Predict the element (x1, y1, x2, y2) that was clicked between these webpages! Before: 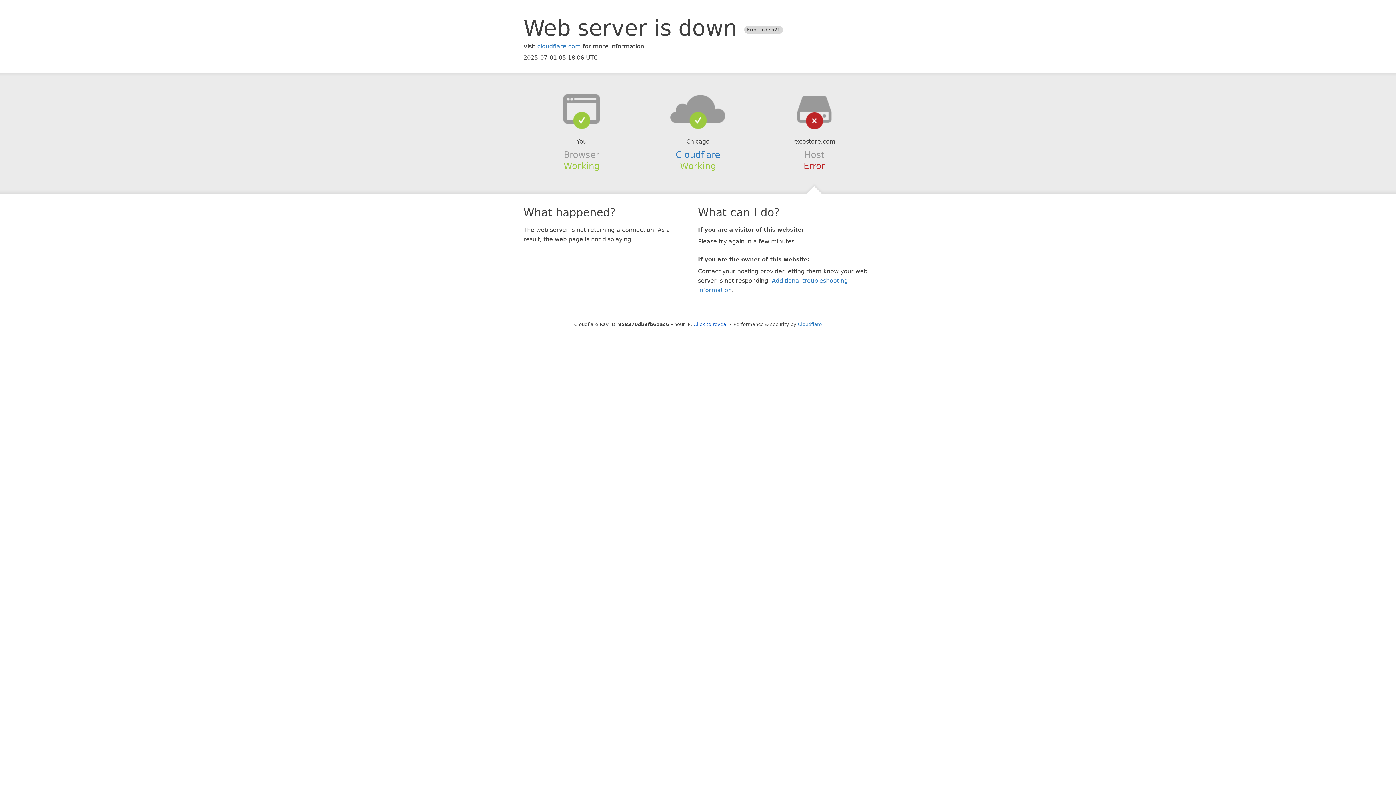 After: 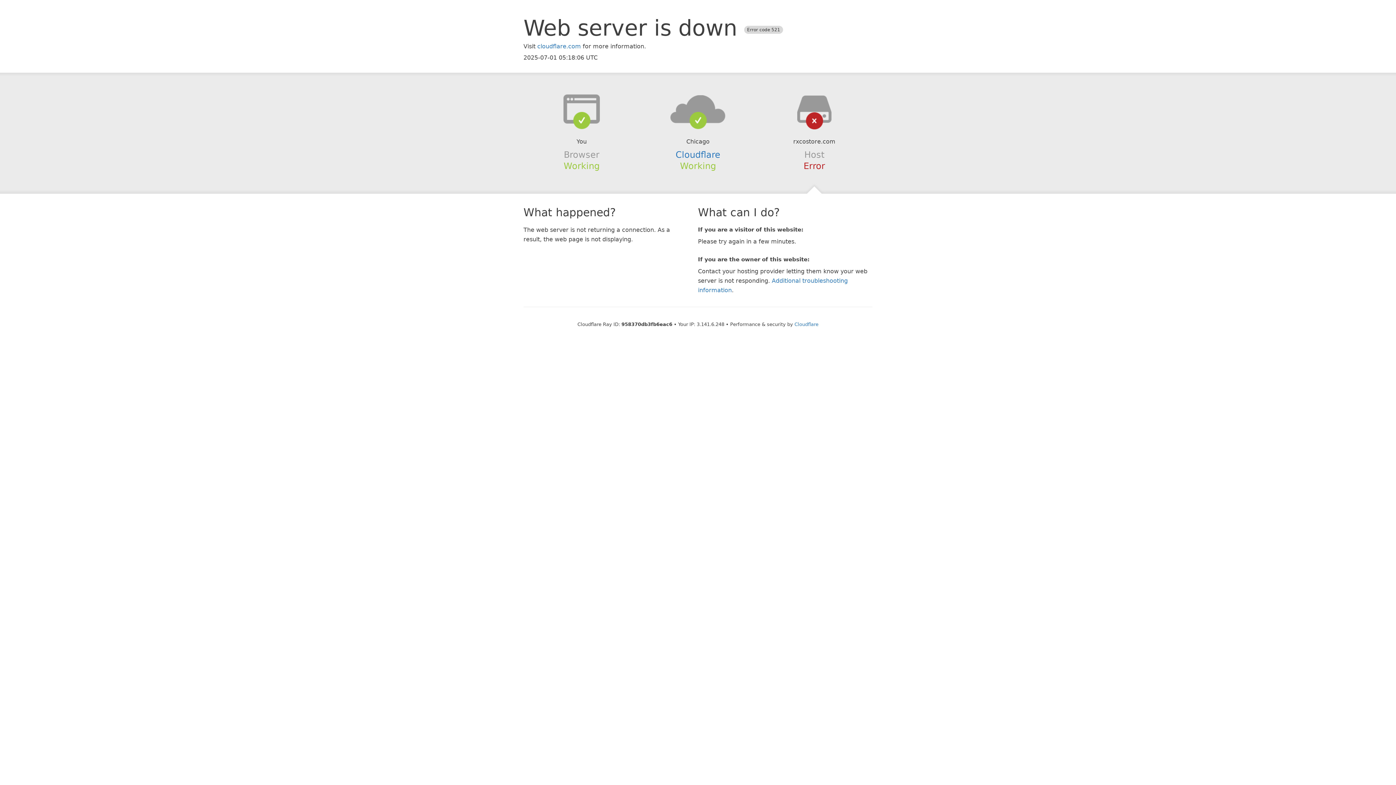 Action: bbox: (693, 321, 727, 327) label: Click to reveal